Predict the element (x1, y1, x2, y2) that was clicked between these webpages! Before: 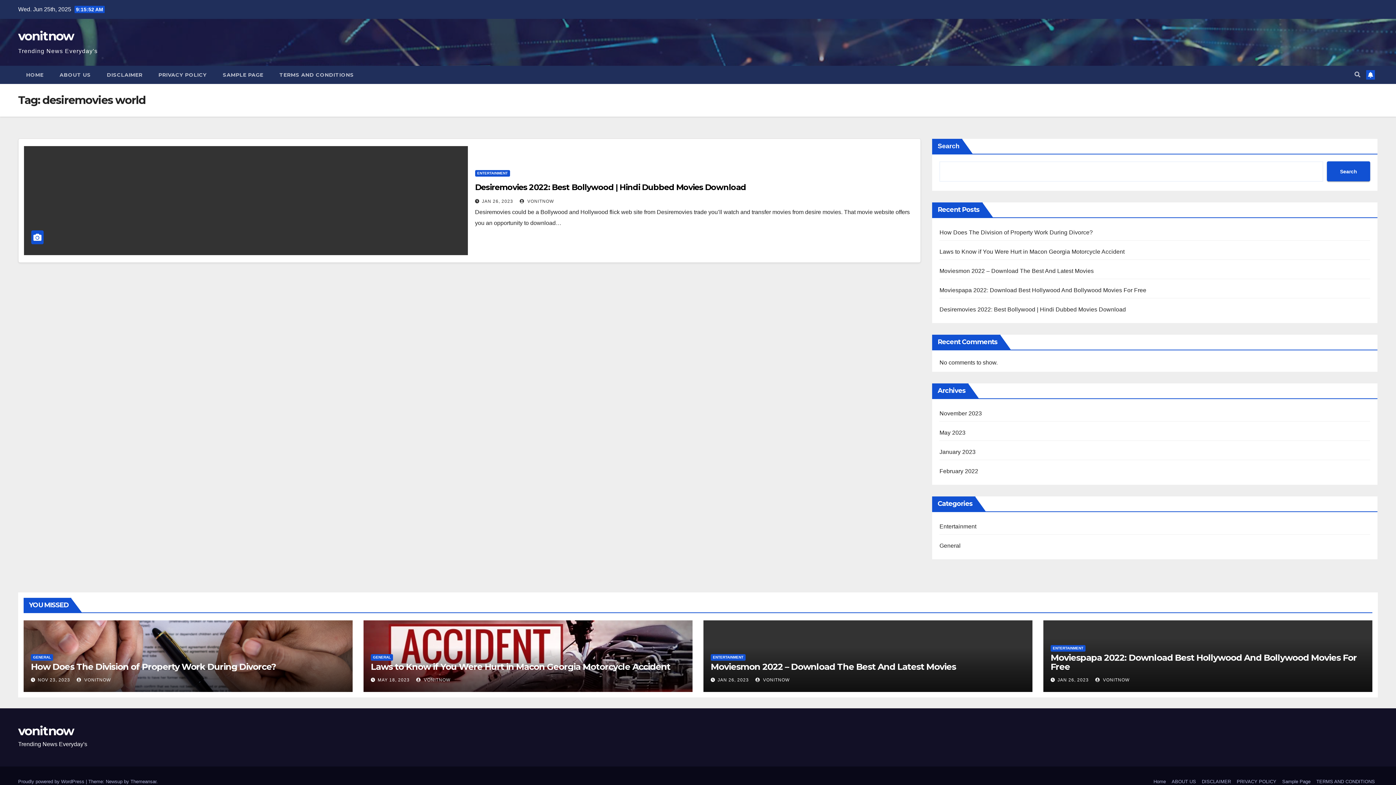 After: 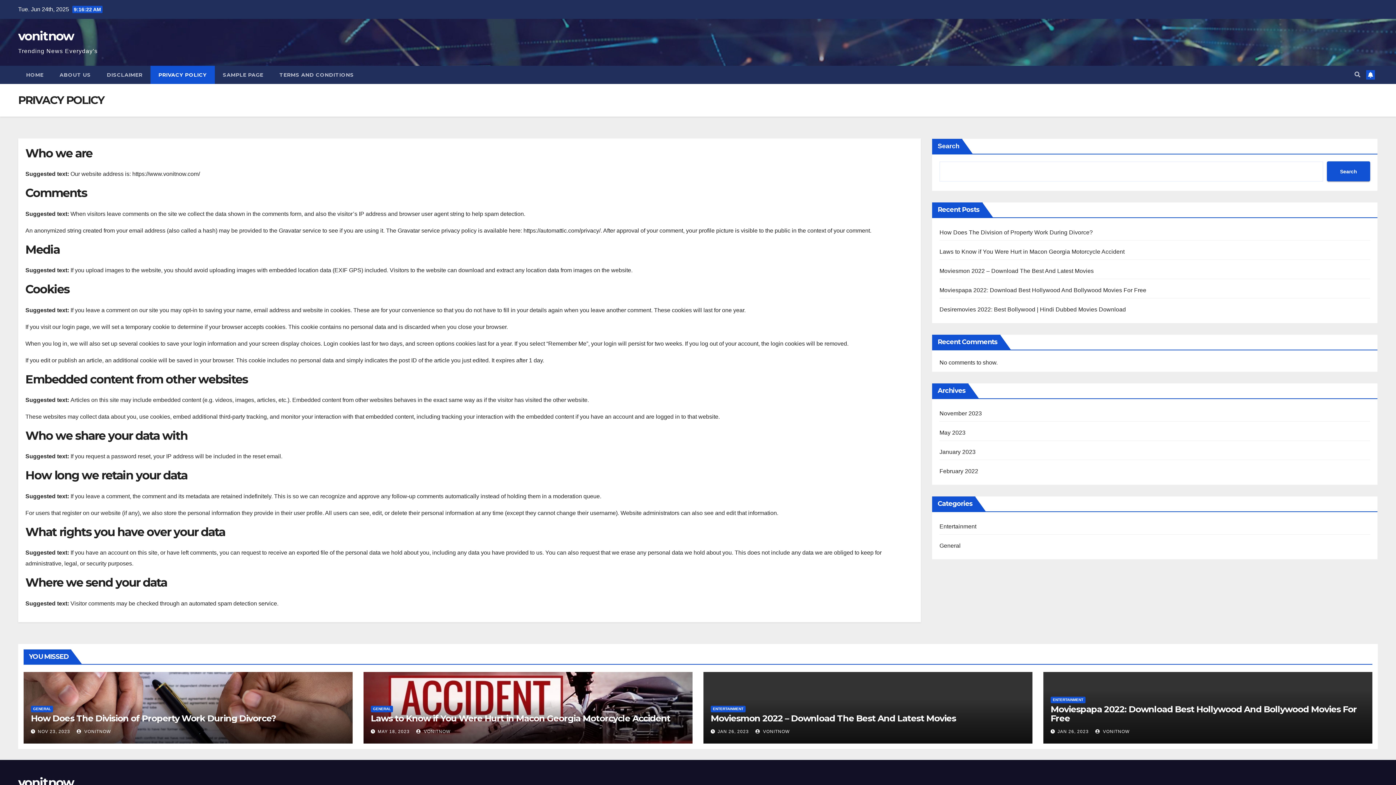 Action: label: PRIVACY POLICY bbox: (150, 65, 214, 84)